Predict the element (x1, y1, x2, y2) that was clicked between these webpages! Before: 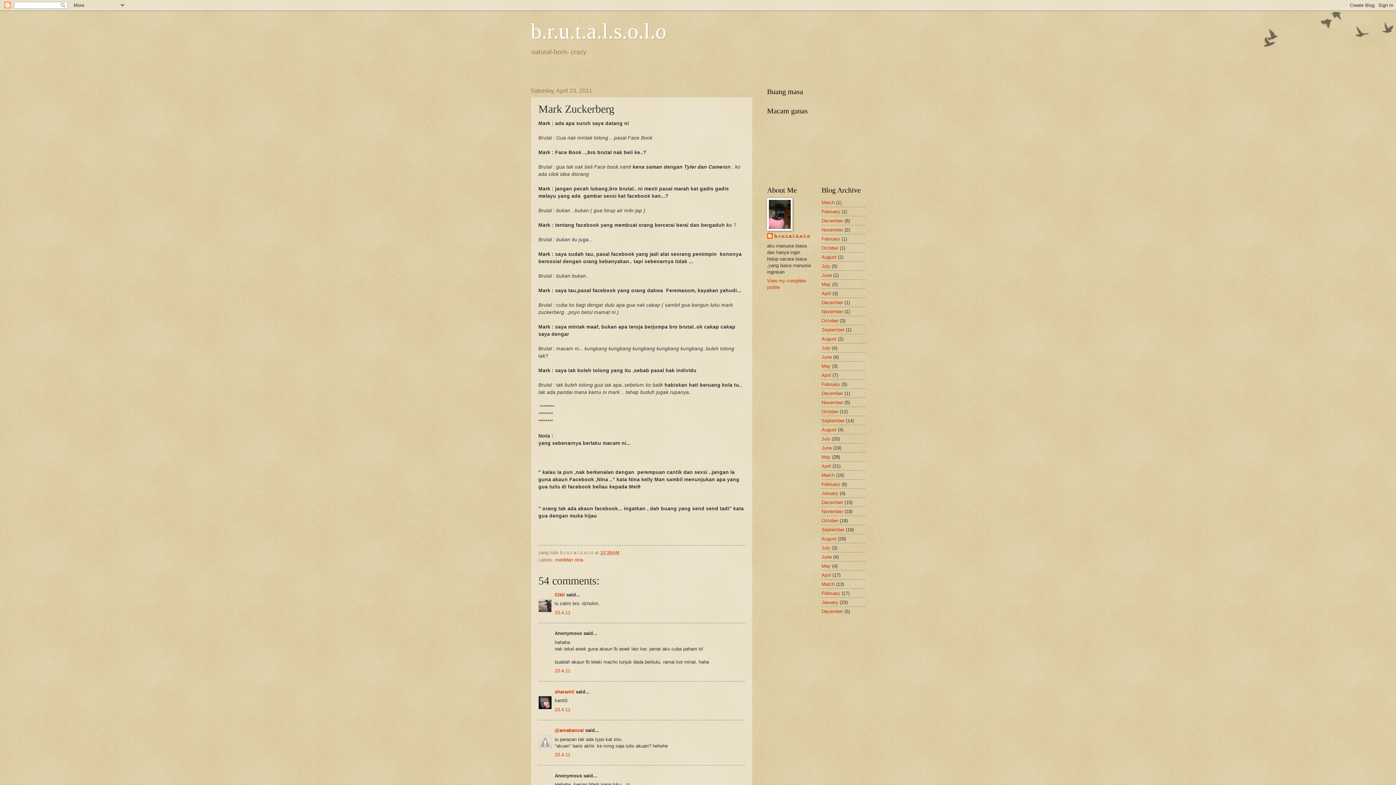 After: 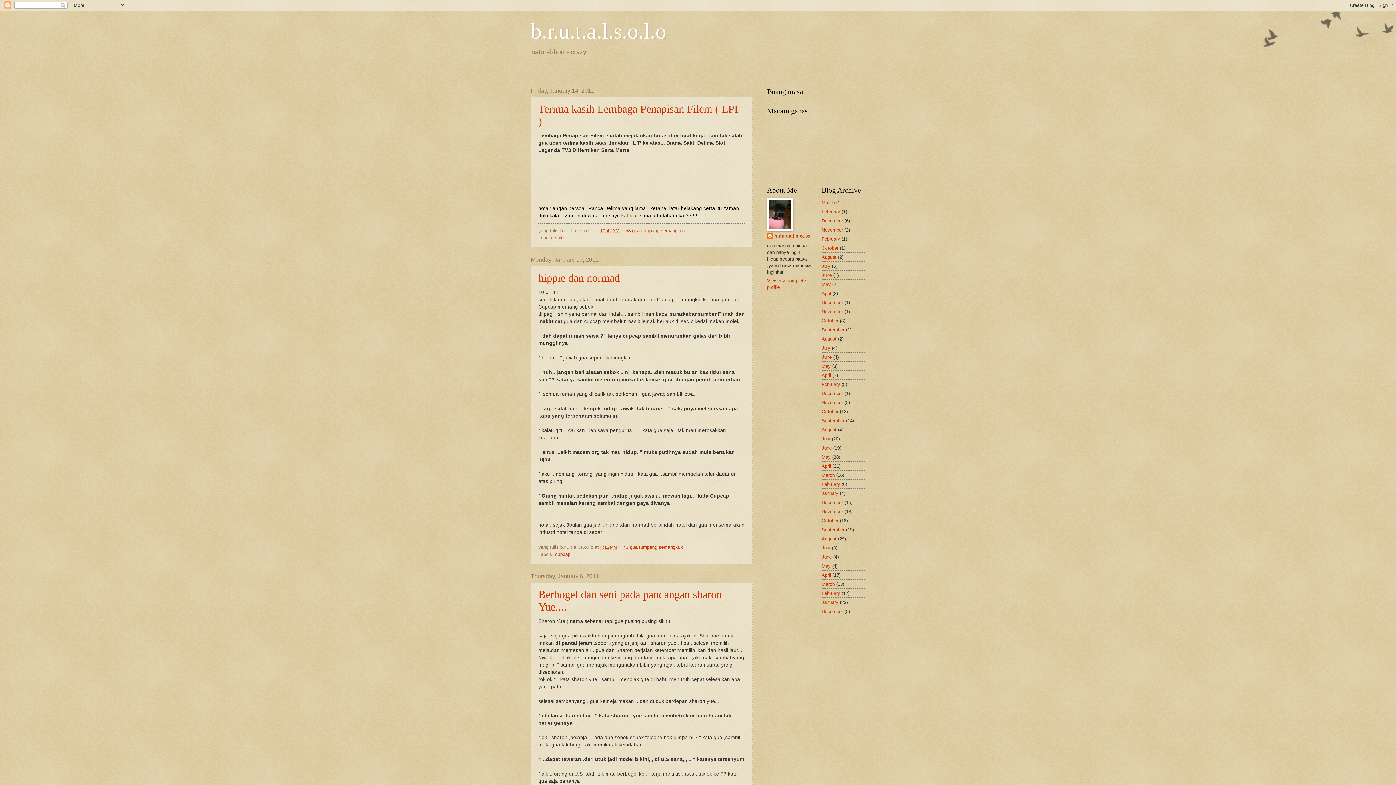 Action: label: January bbox: (821, 490, 838, 496)